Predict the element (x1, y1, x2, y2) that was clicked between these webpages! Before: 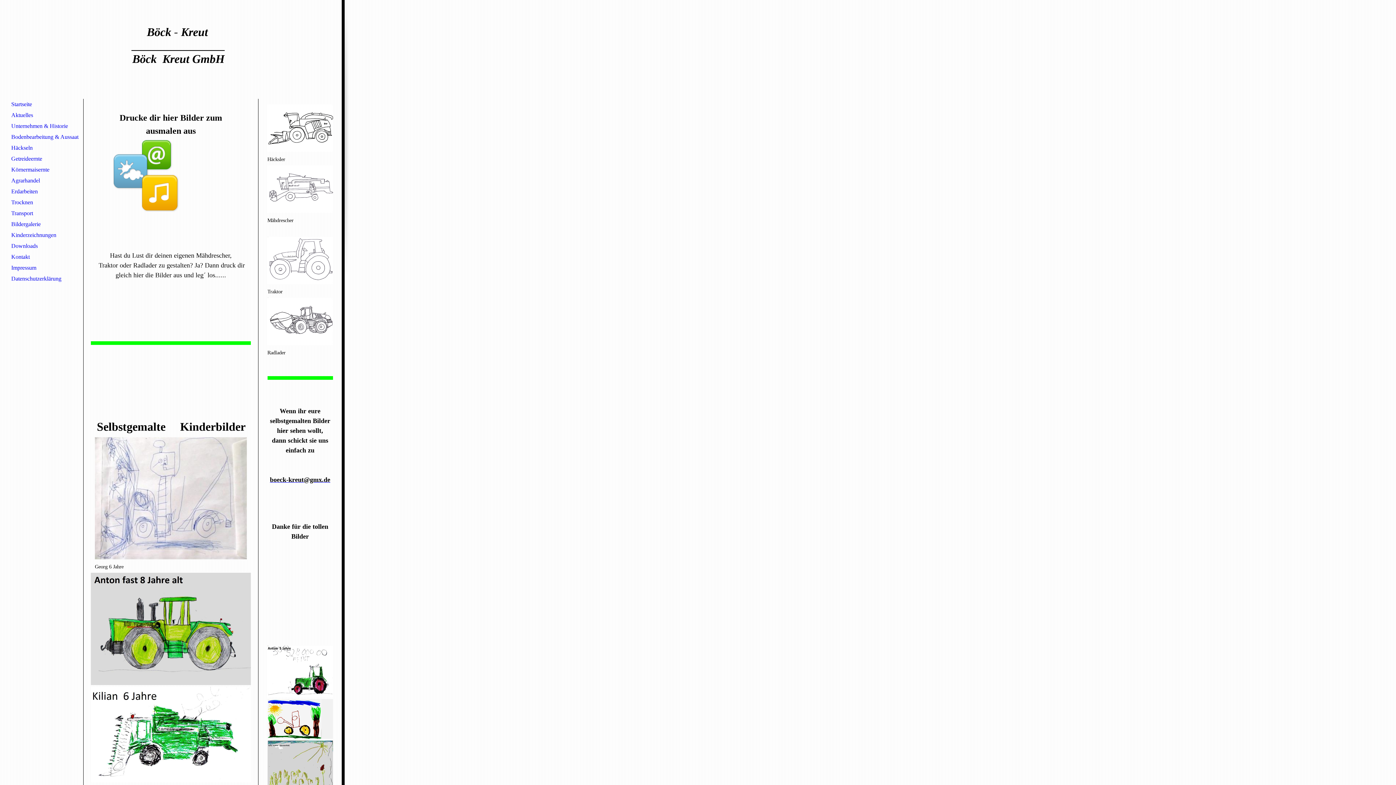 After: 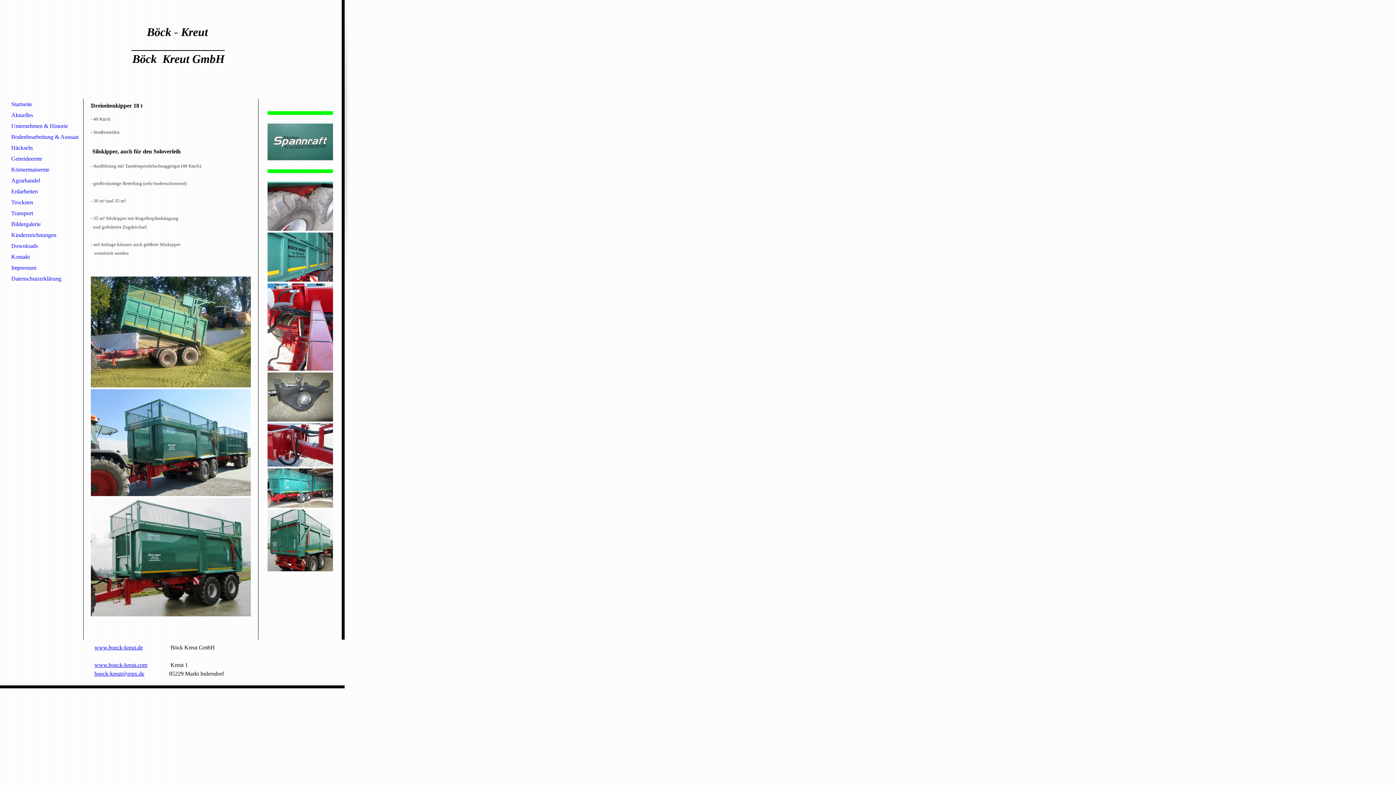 Action: bbox: (7, 208, 83, 218) label: Transport